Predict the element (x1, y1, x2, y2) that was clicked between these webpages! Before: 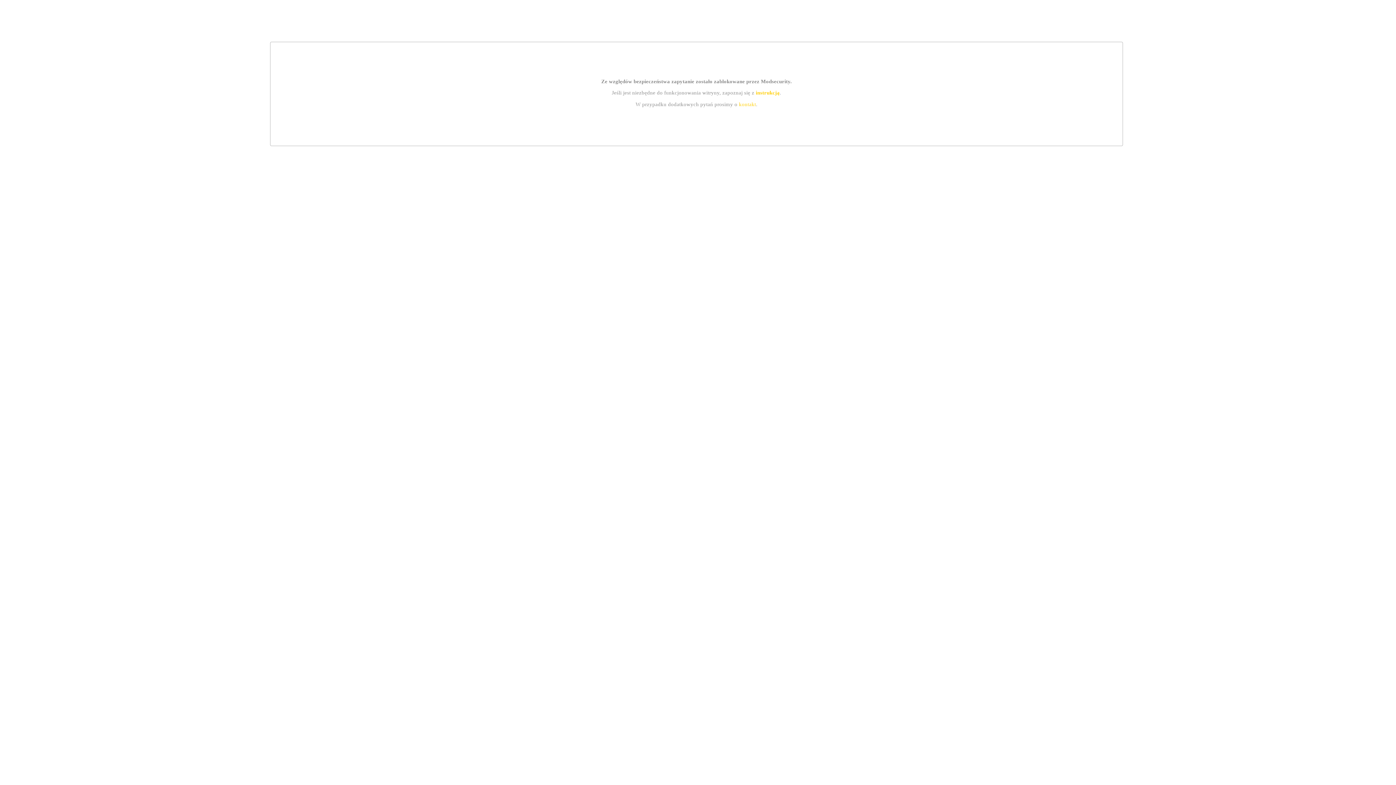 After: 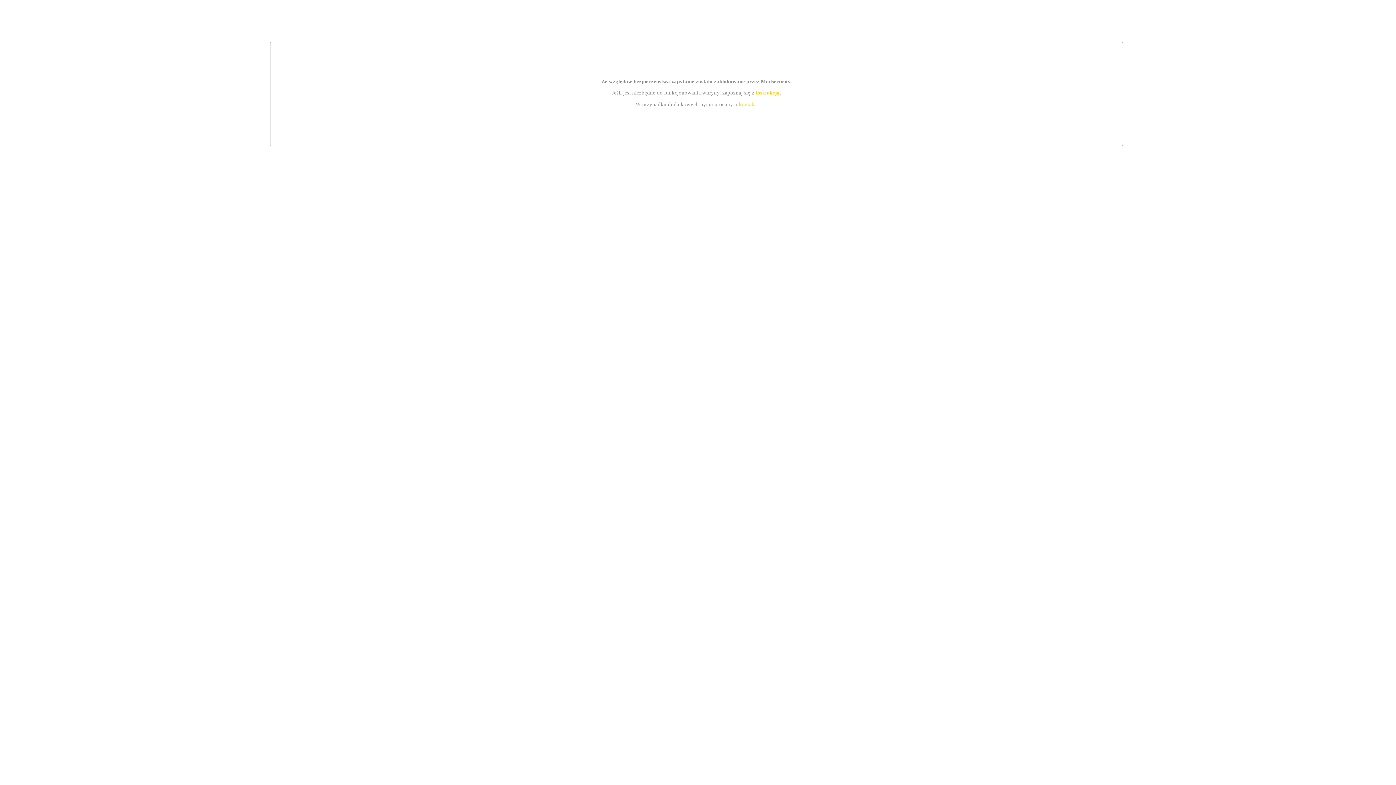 Action: label: kontakt bbox: (739, 101, 756, 107)